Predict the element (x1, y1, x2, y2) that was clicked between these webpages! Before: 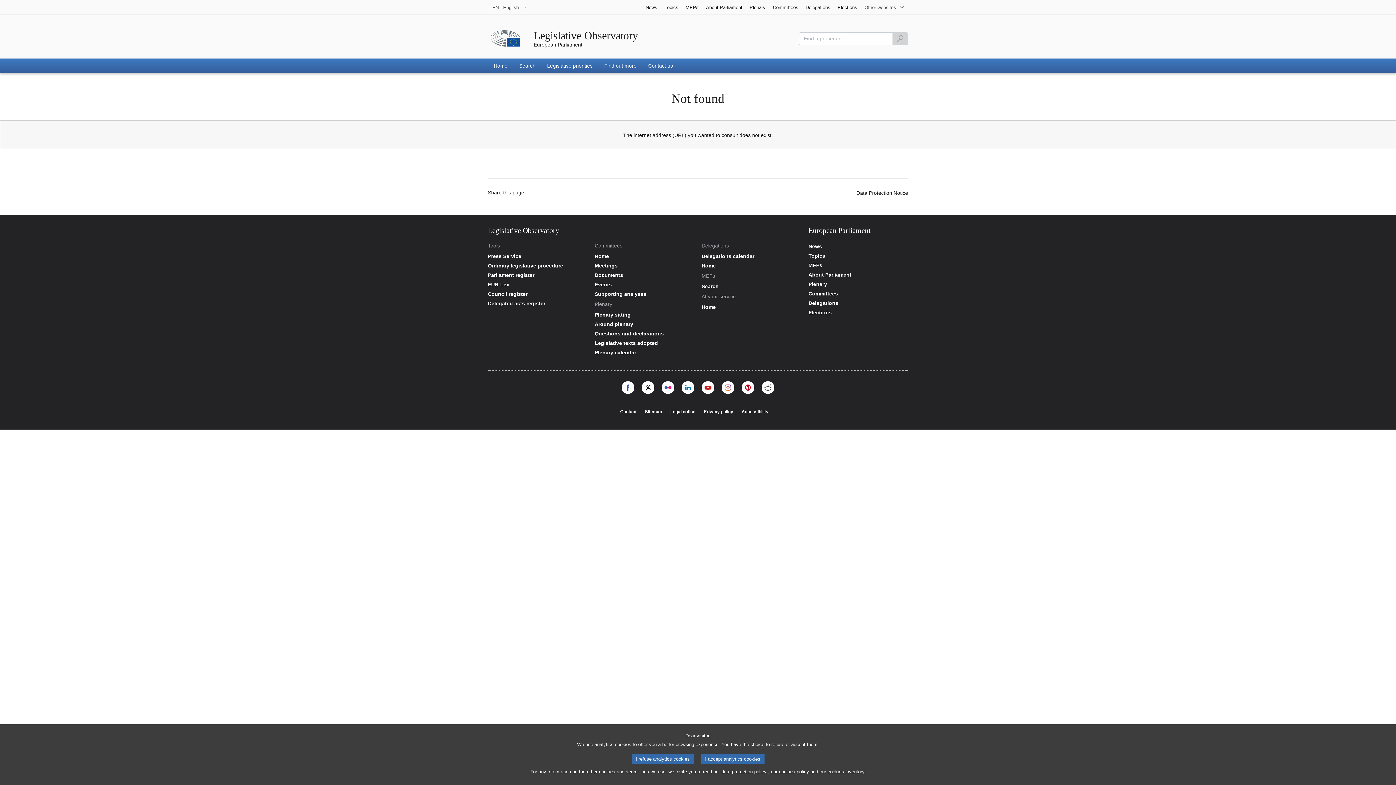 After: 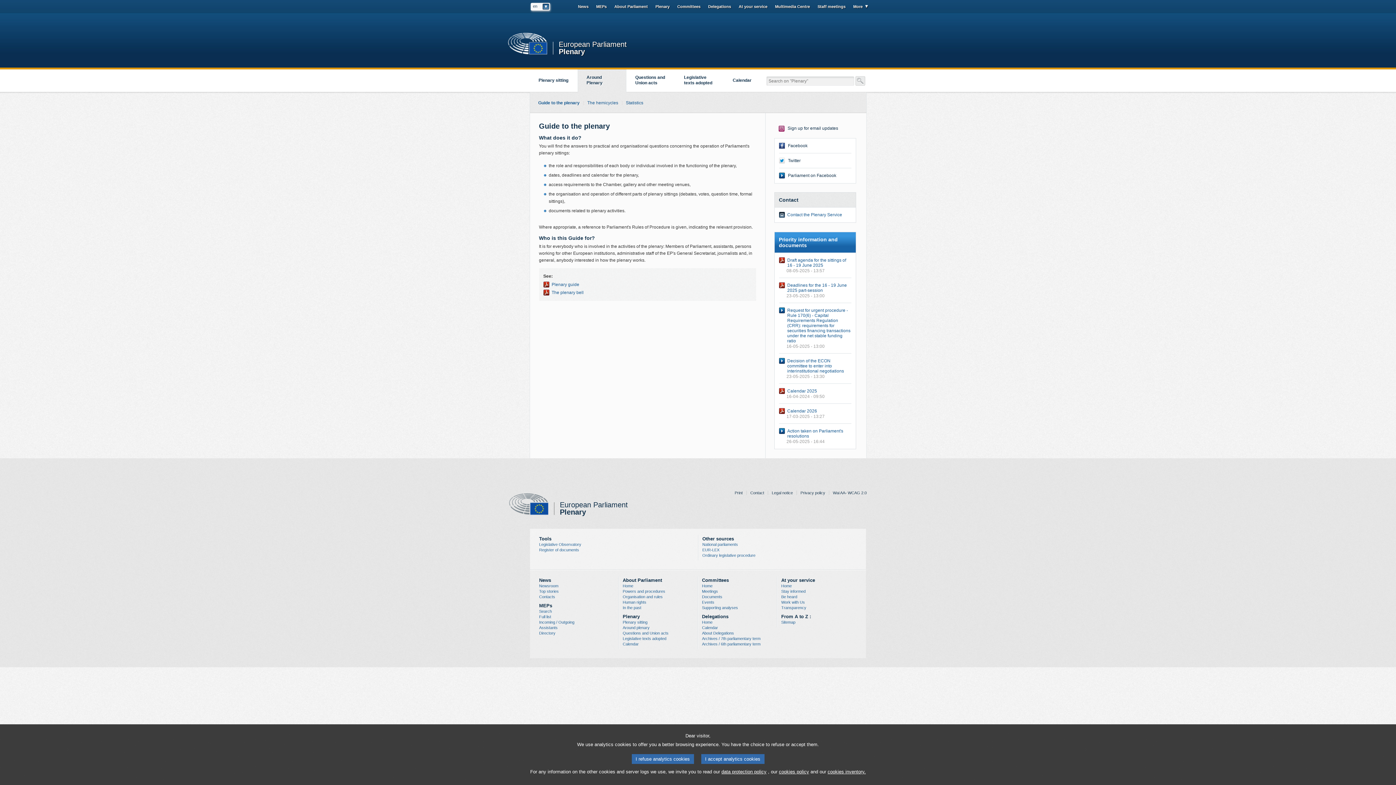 Action: bbox: (594, 321, 694, 327) label: Plenary - Around plenary